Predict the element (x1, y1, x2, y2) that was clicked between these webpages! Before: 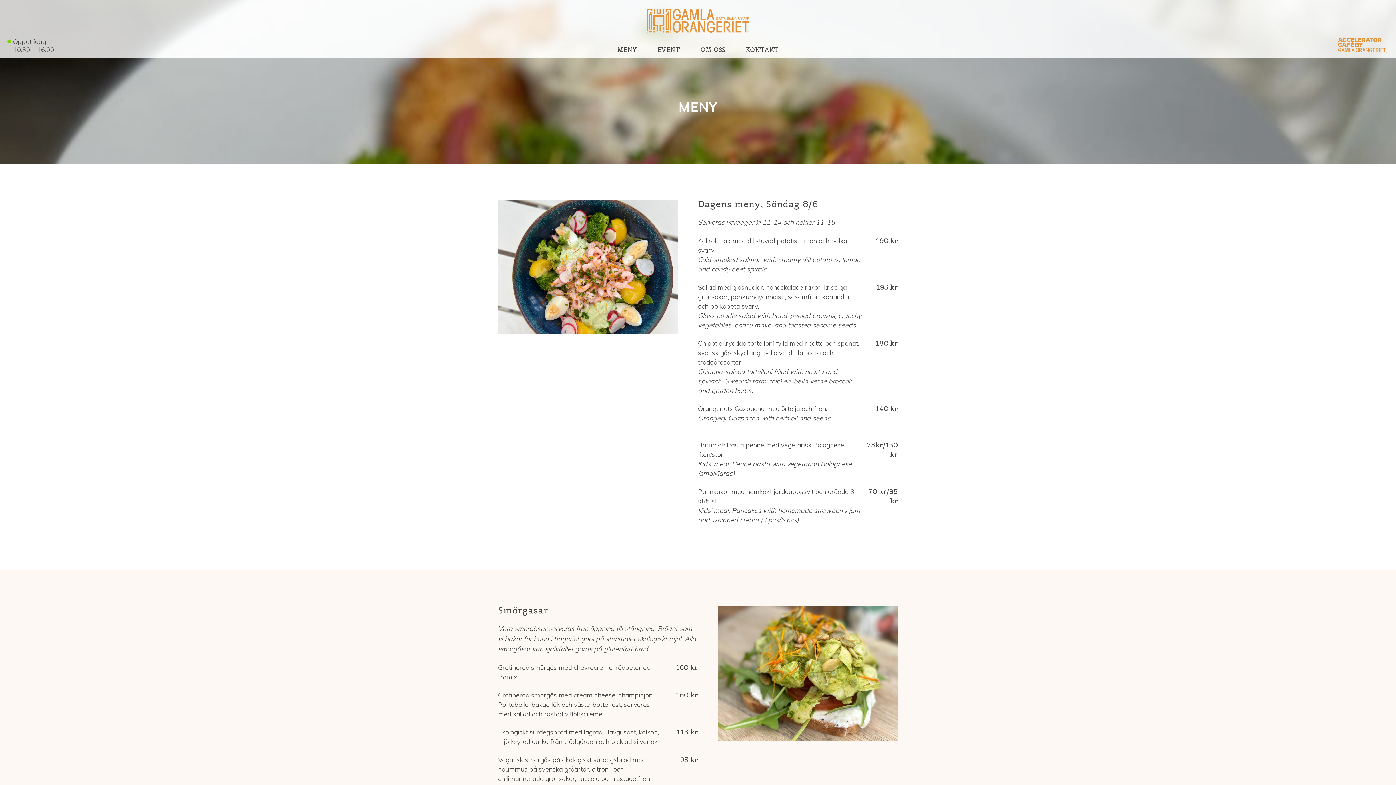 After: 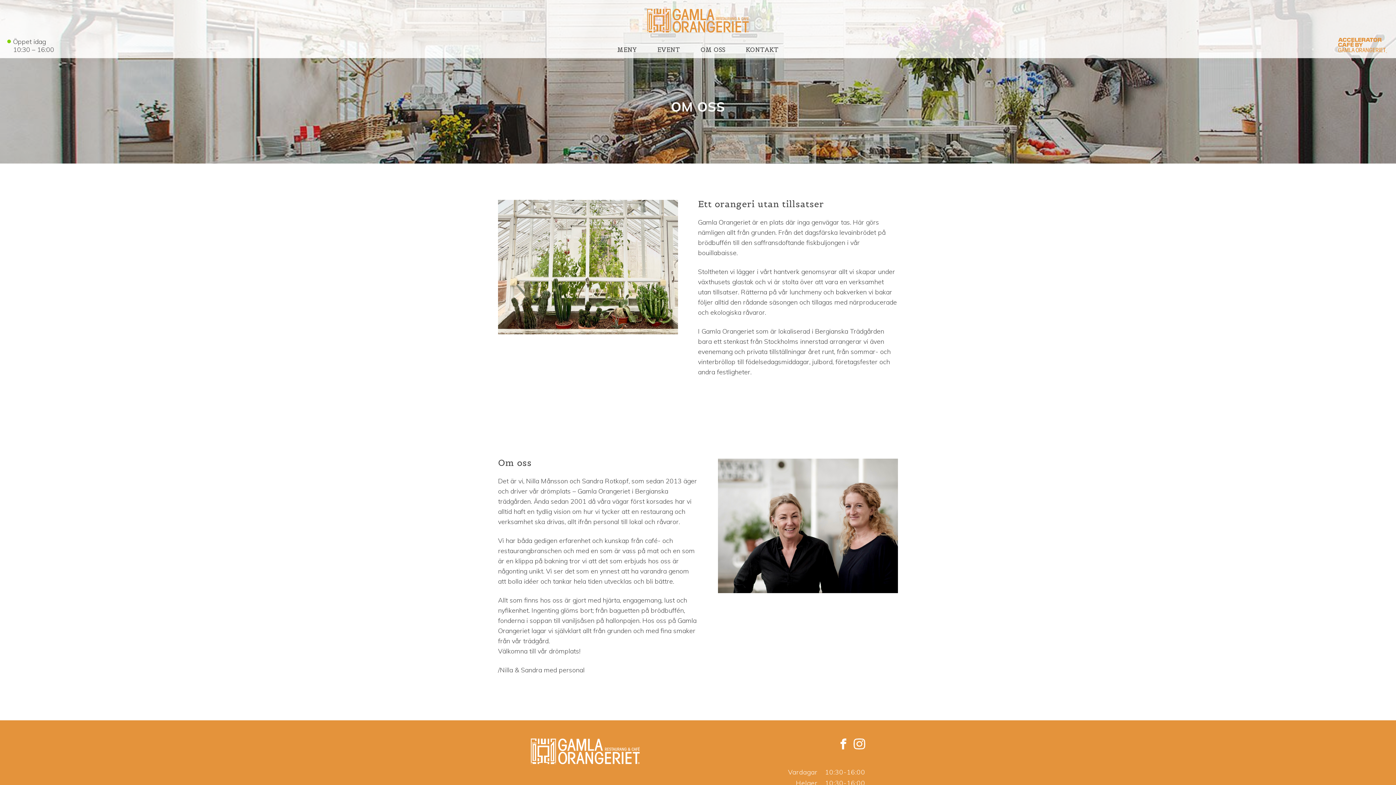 Action: label: OM OSS bbox: (700, 45, 725, 53)